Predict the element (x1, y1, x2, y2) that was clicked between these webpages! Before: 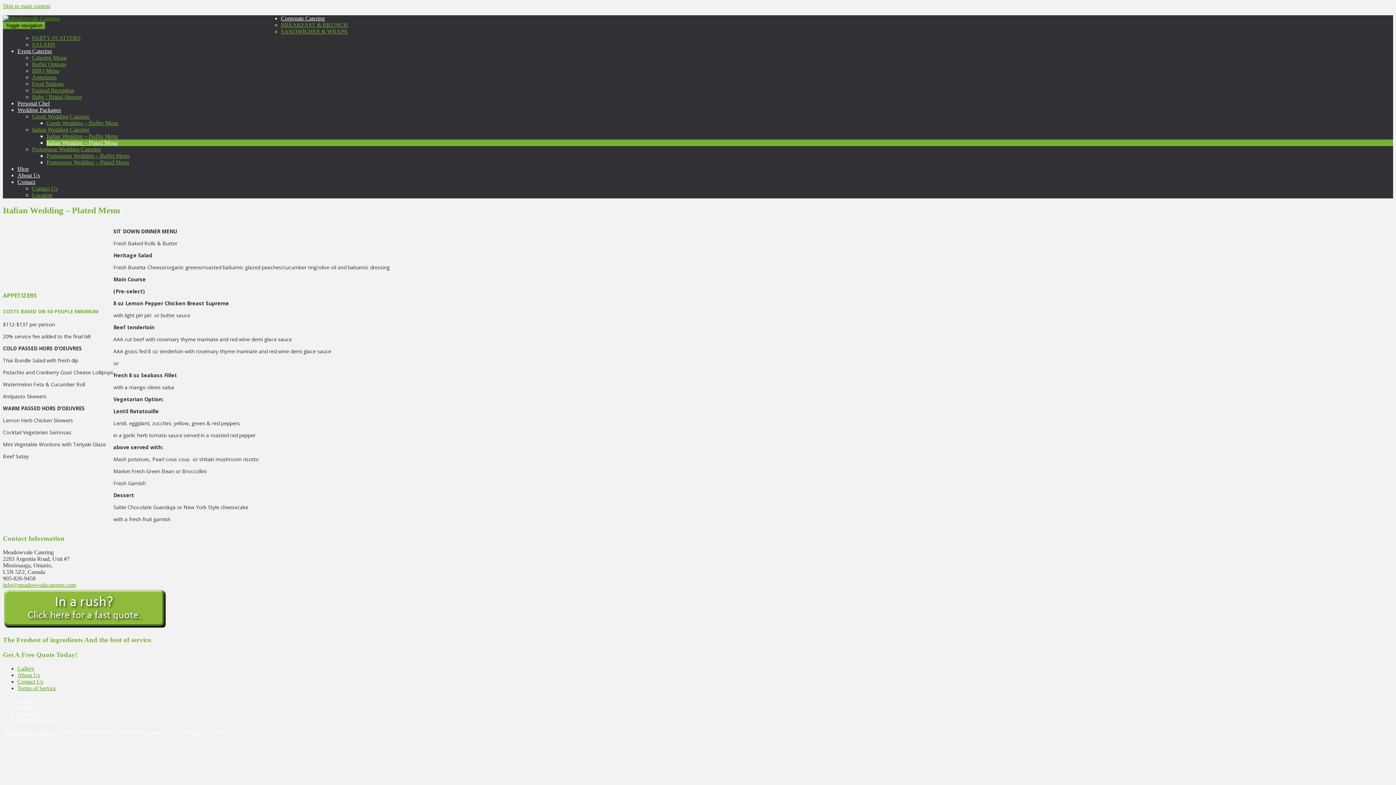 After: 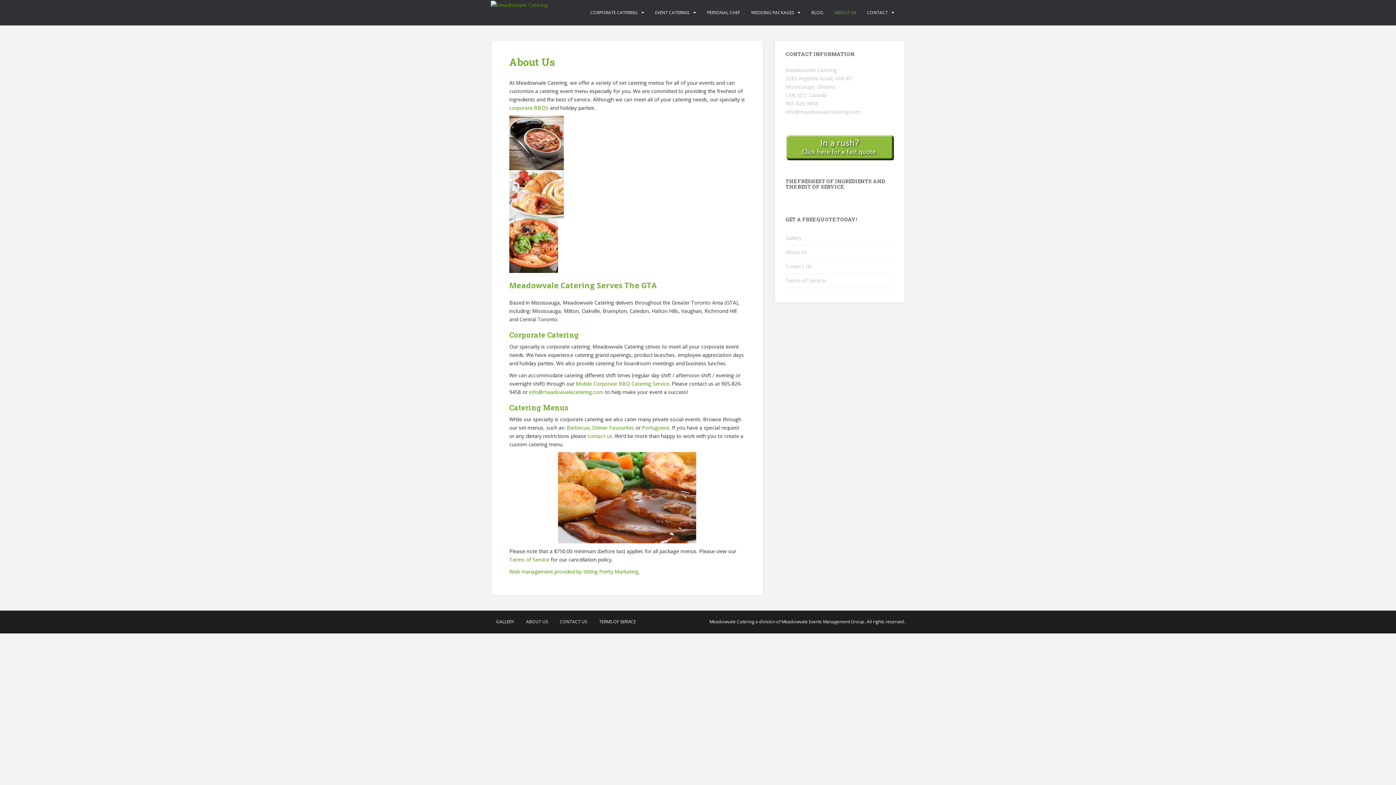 Action: label: About Us bbox: (17, 172, 40, 178)